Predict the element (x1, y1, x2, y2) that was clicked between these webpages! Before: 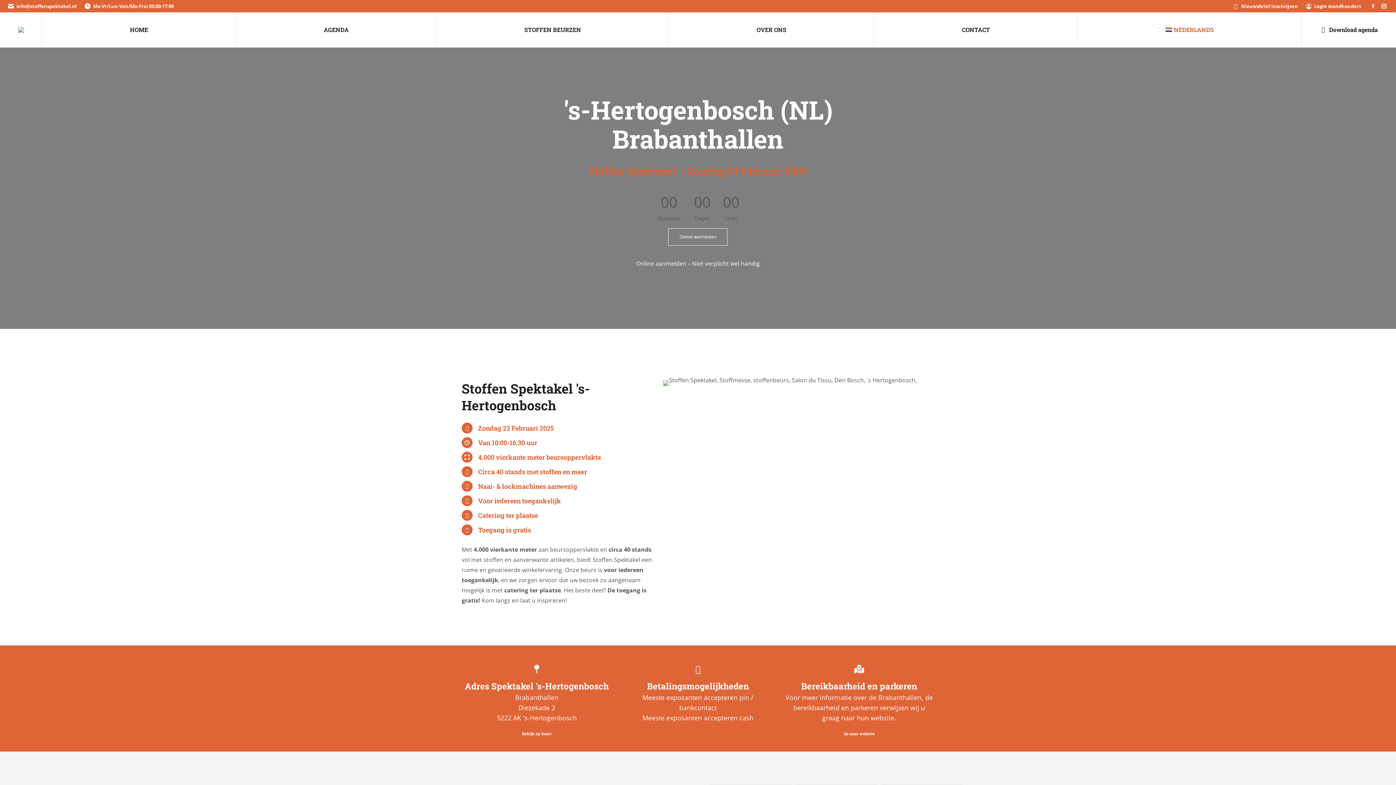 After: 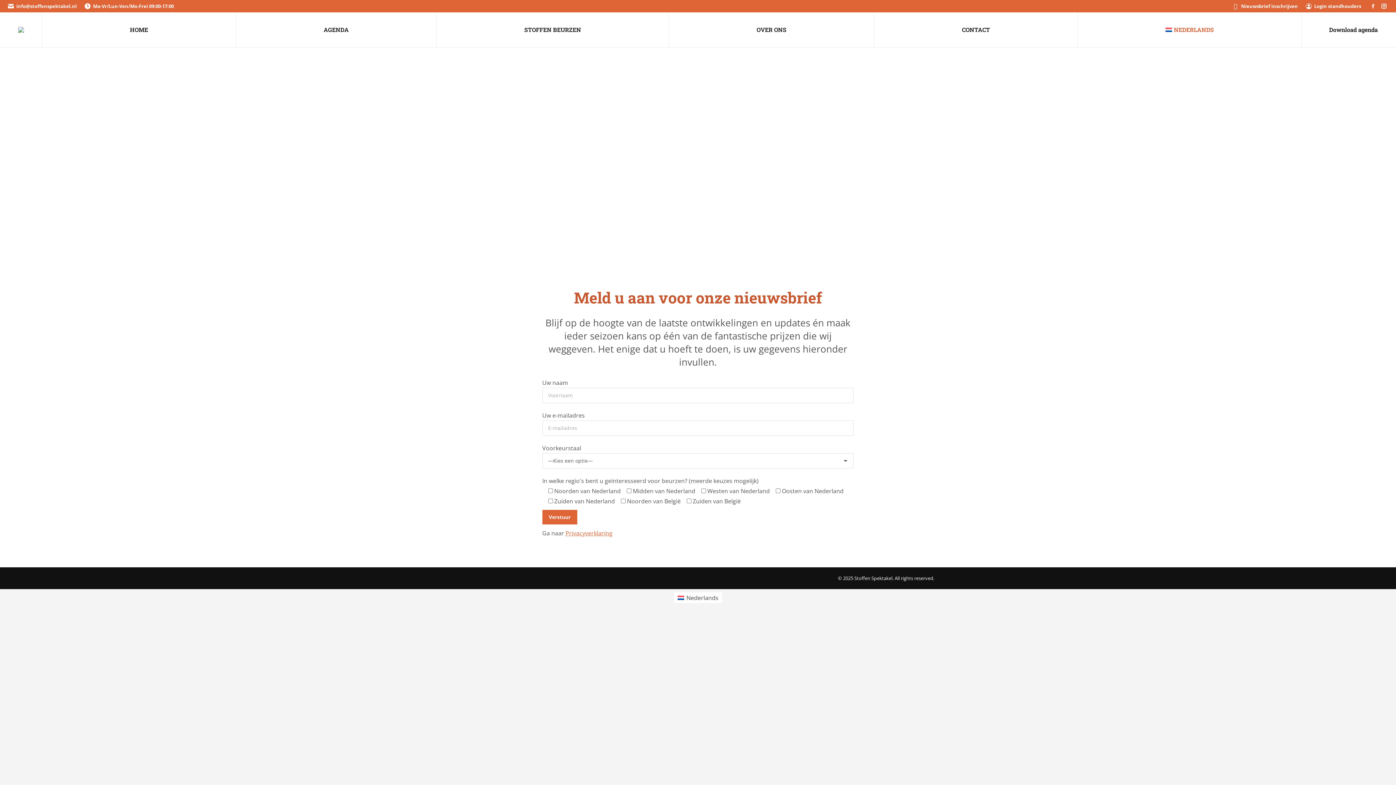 Action: label: Nieuwsbrief inschrijven bbox: (1232, 2, 1298, 9)